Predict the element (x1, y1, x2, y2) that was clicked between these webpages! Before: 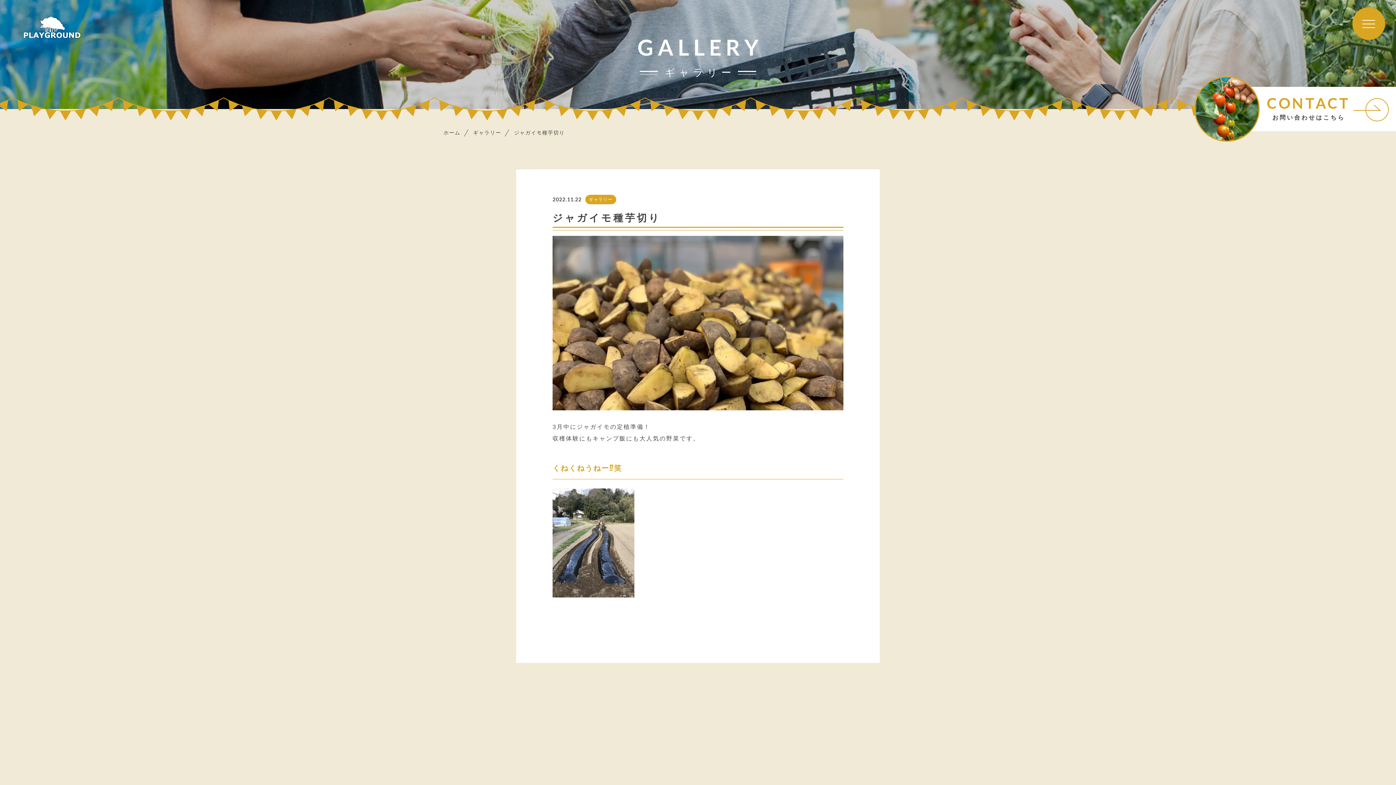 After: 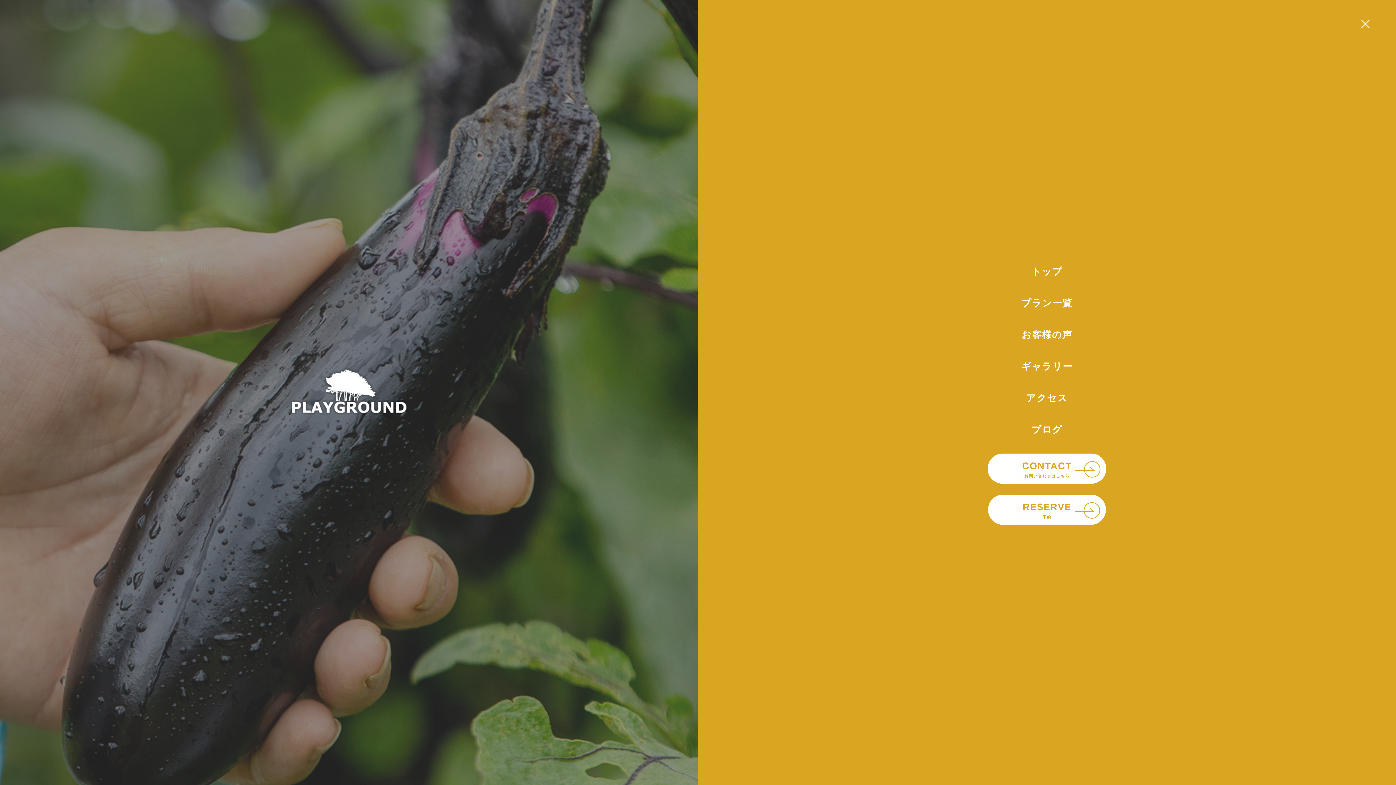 Action: bbox: (1352, 7, 1385, 40)